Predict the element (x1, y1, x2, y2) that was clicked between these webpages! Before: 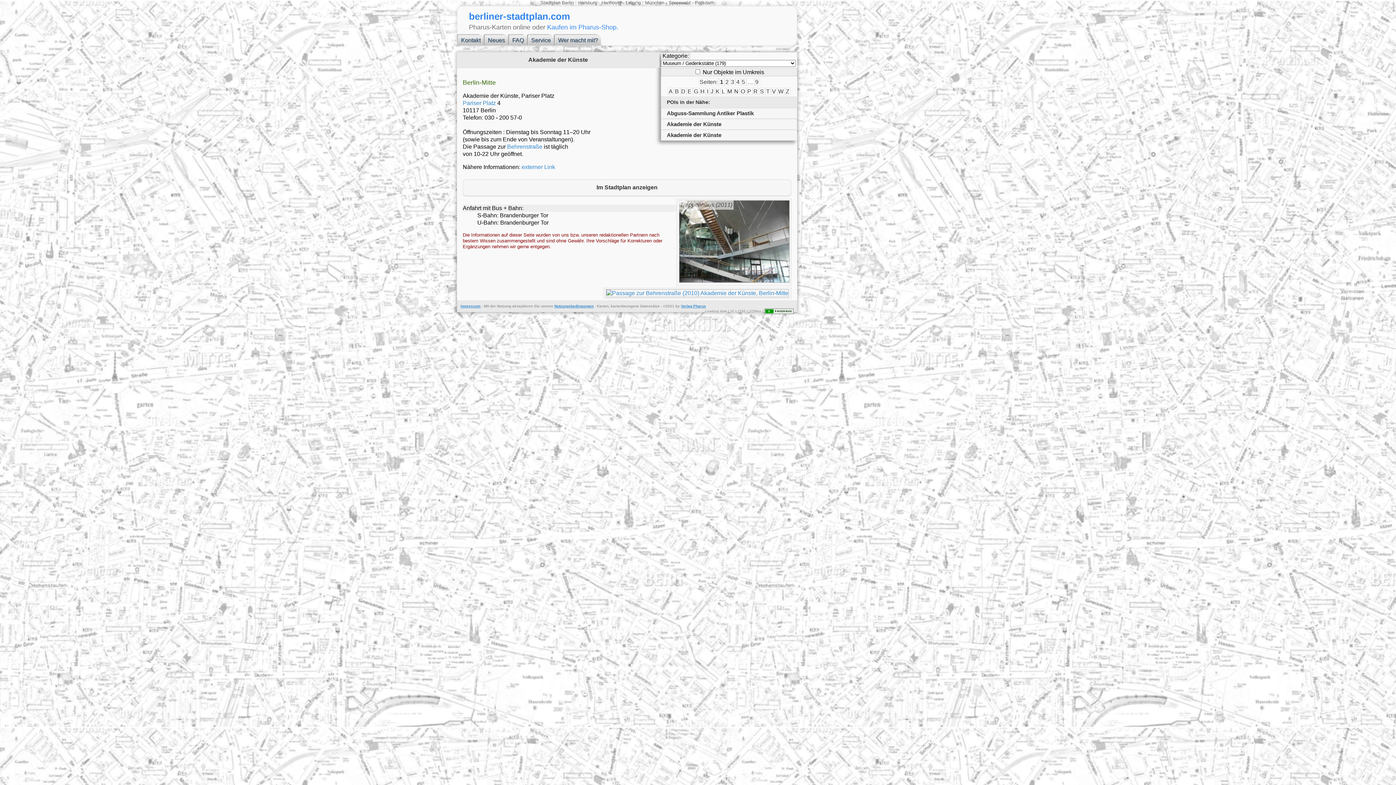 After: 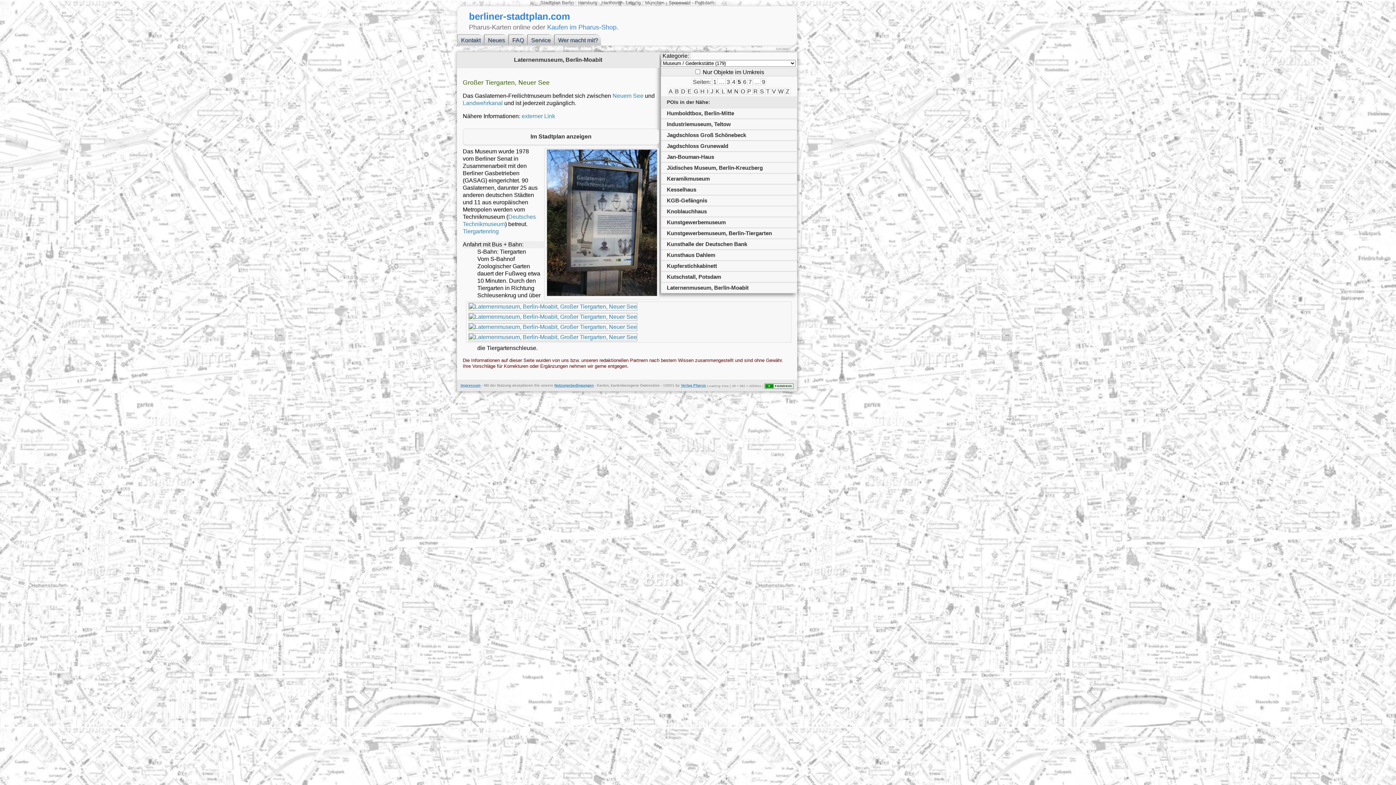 Action: bbox: (720, 87, 726, 94) label: L